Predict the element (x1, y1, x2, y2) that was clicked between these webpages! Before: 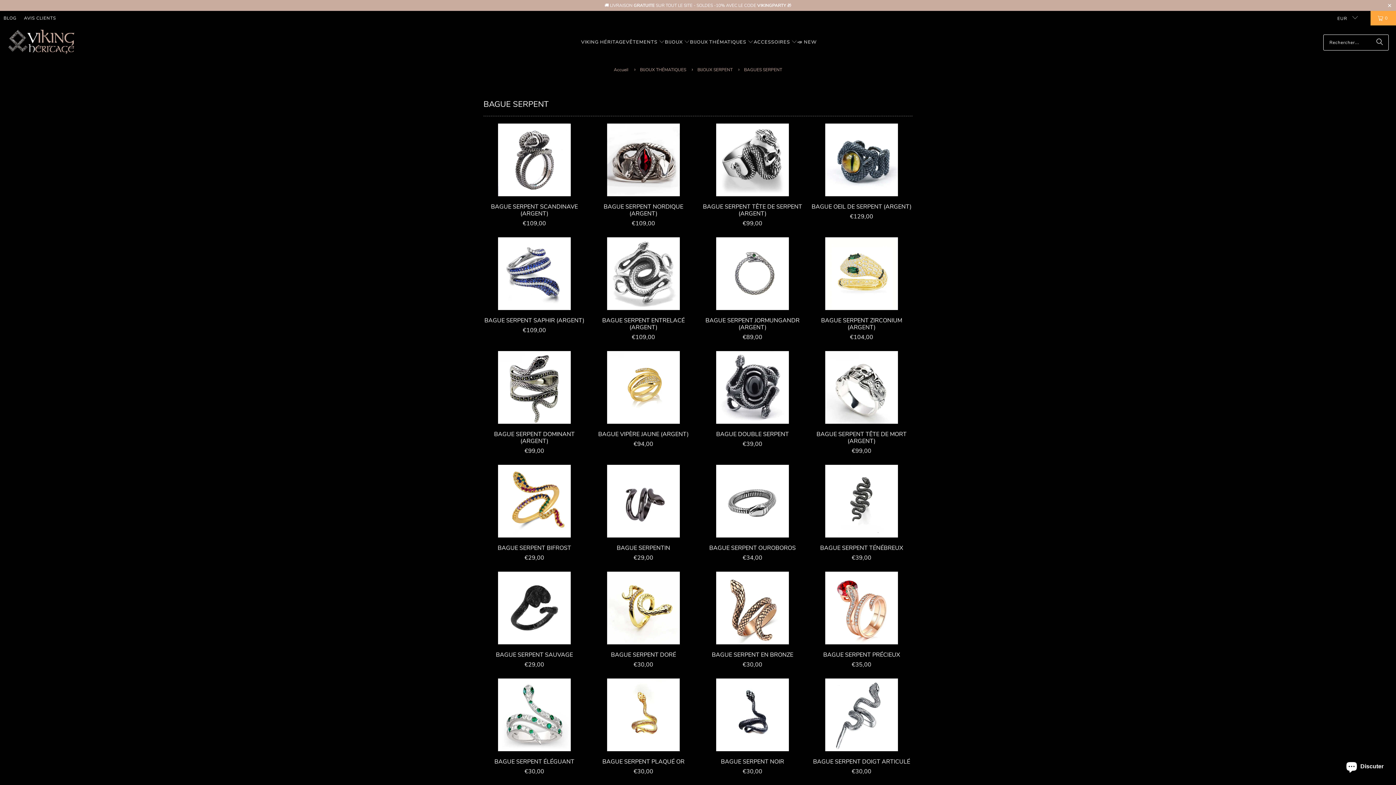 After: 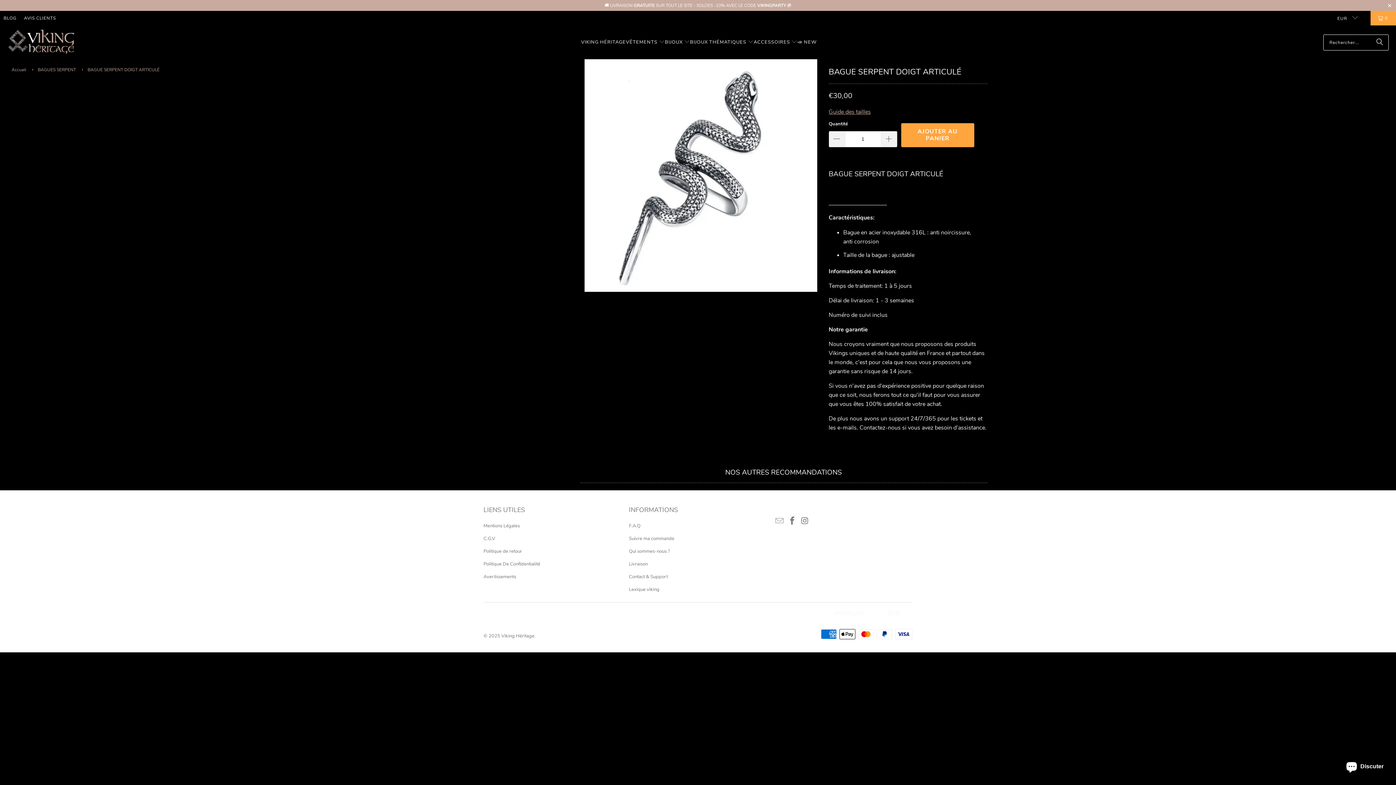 Action: label: BAGUE SERPENT DOIGT ARTICULÉ
€30,00 bbox: (810, 759, 912, 776)